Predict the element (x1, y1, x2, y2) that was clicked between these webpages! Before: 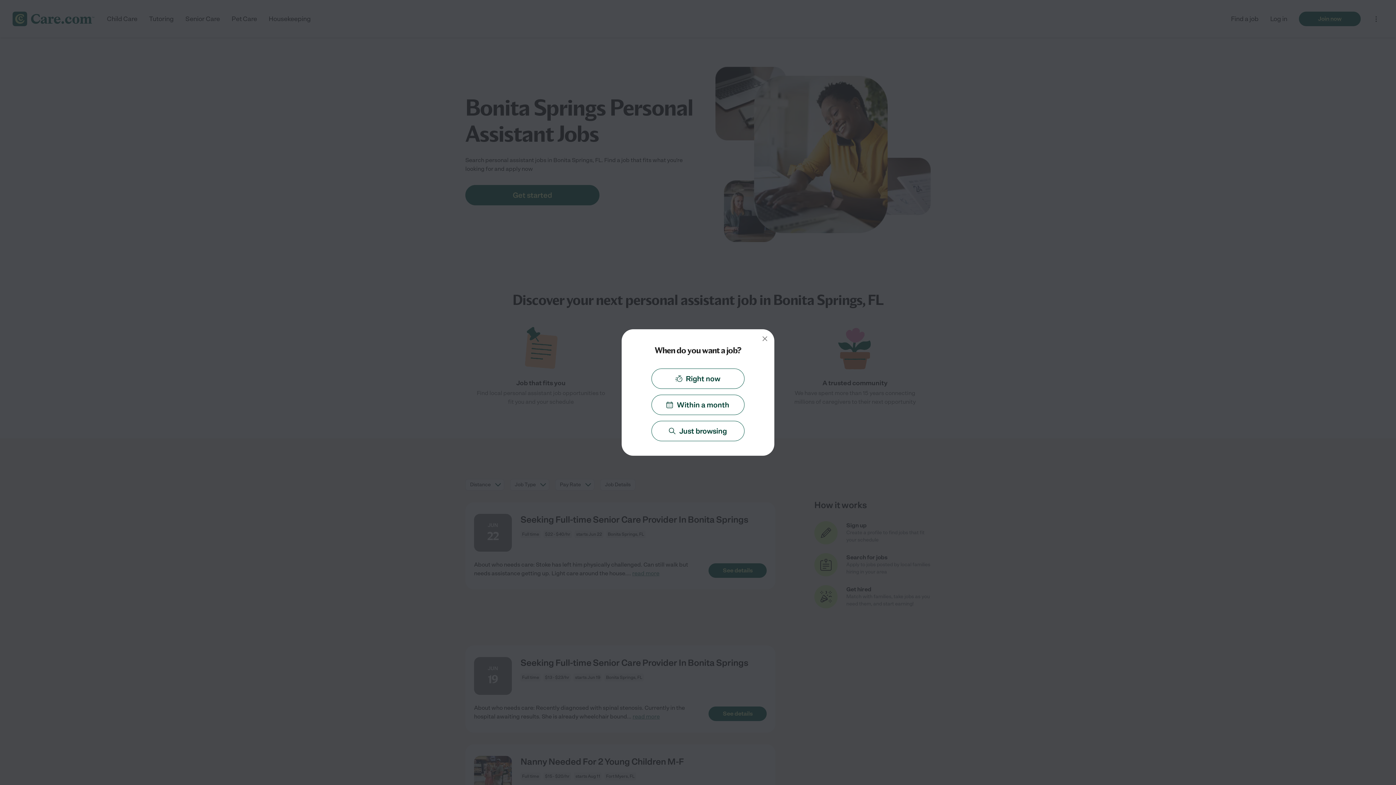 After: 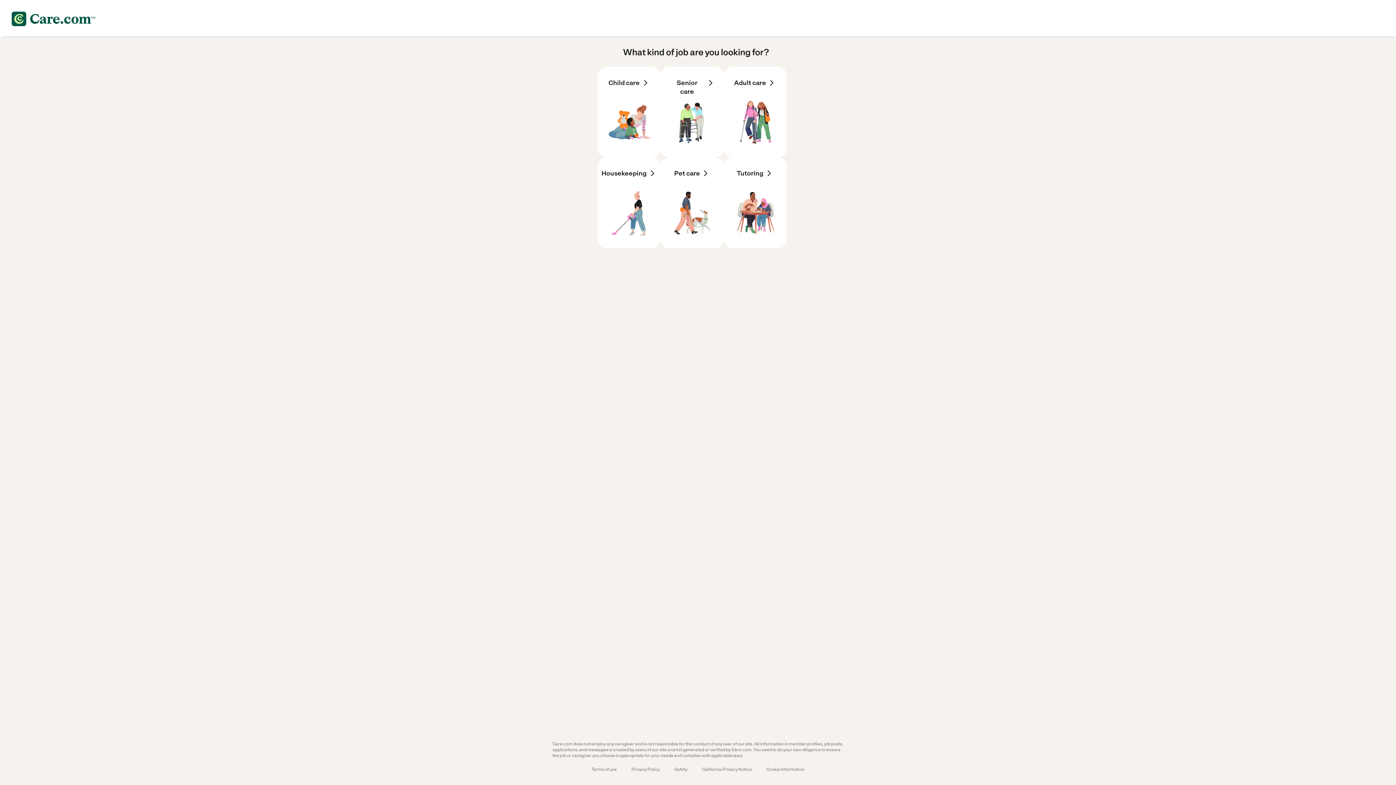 Action: bbox: (651, 368, 744, 389) label: Right now